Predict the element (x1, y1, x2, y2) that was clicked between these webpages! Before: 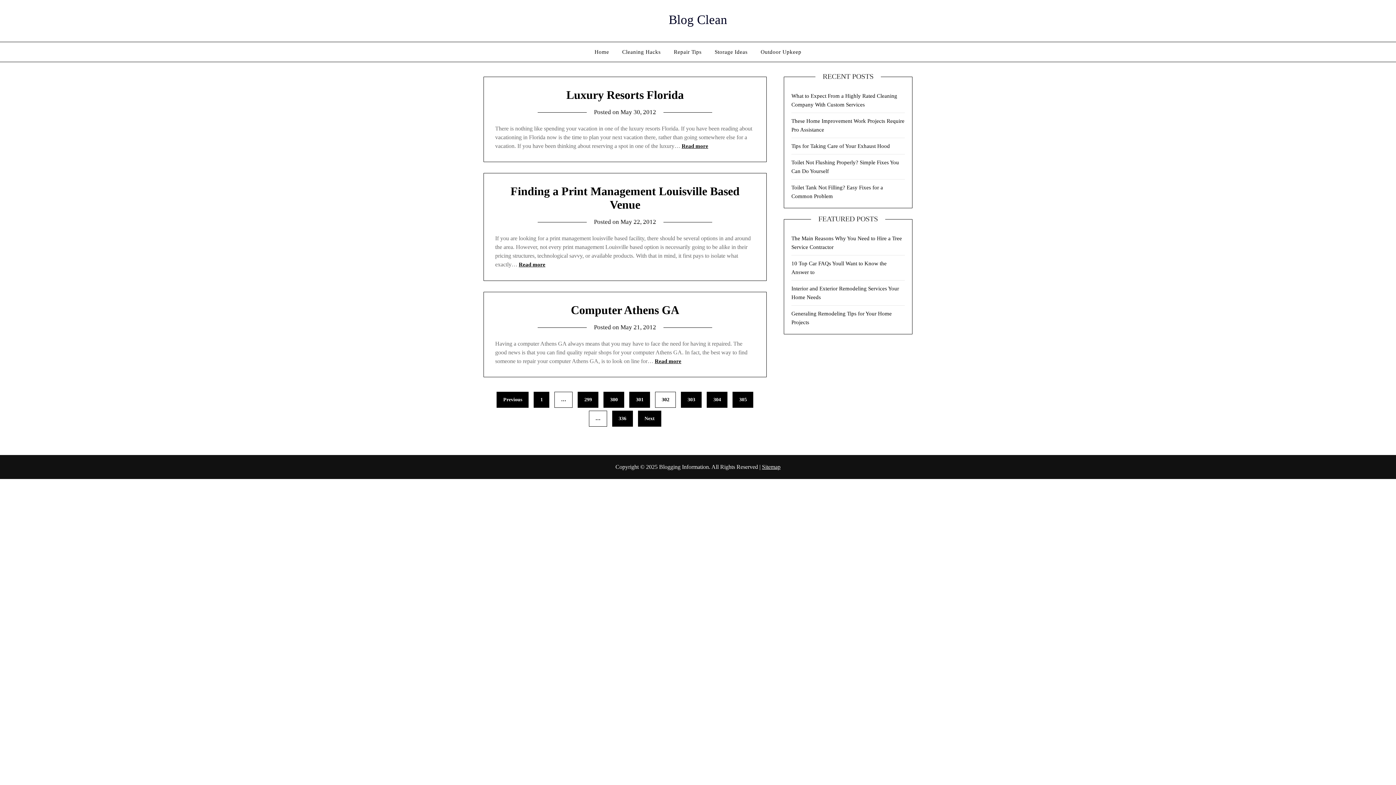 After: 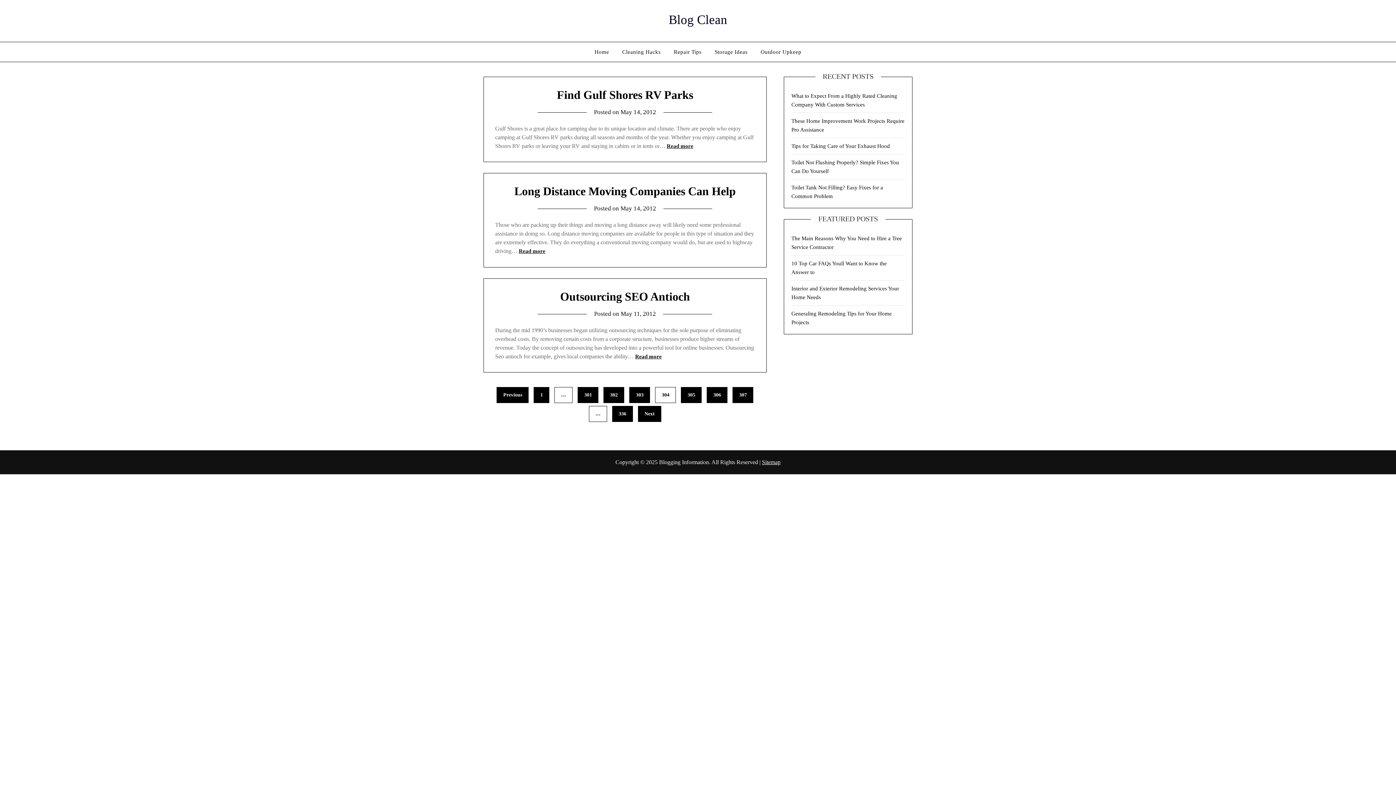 Action: bbox: (707, 391, 727, 407) label: 304